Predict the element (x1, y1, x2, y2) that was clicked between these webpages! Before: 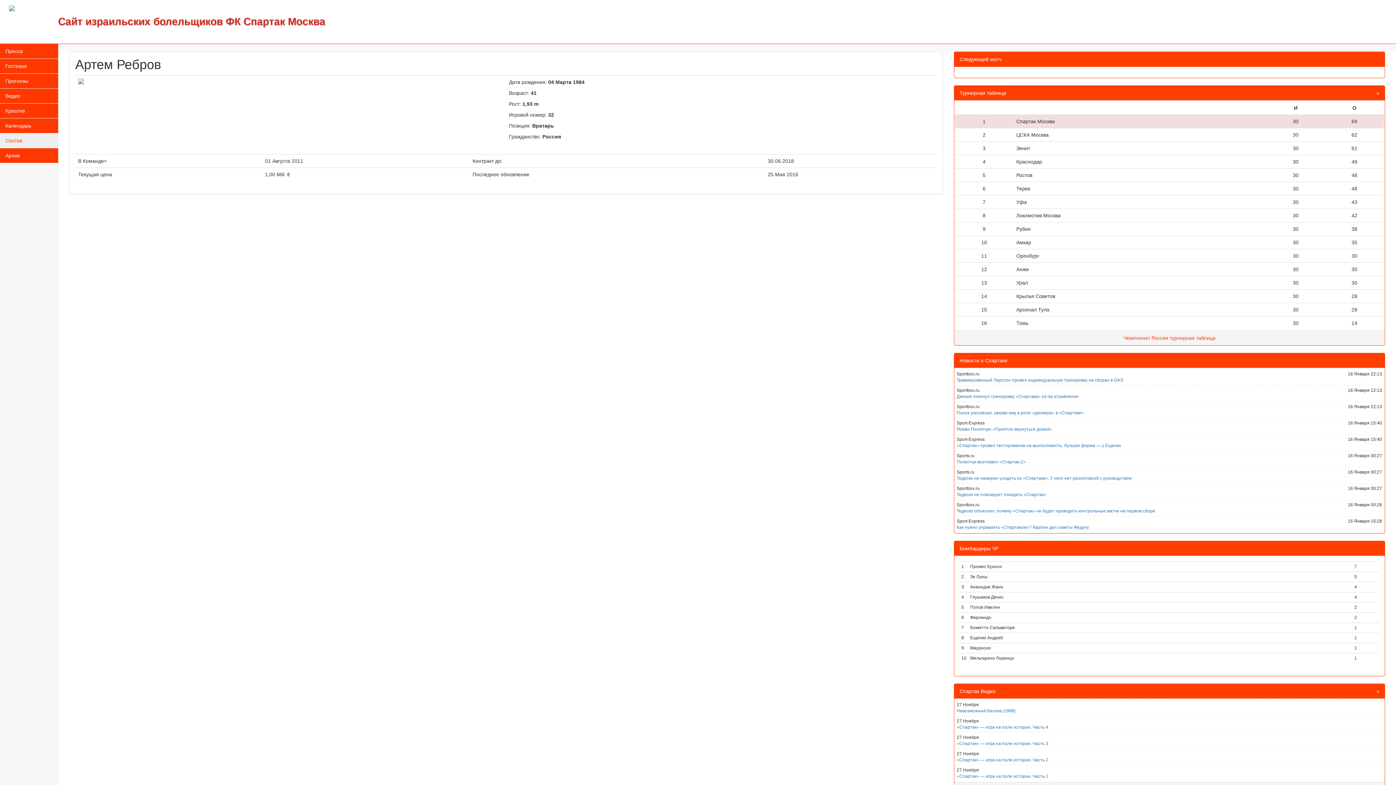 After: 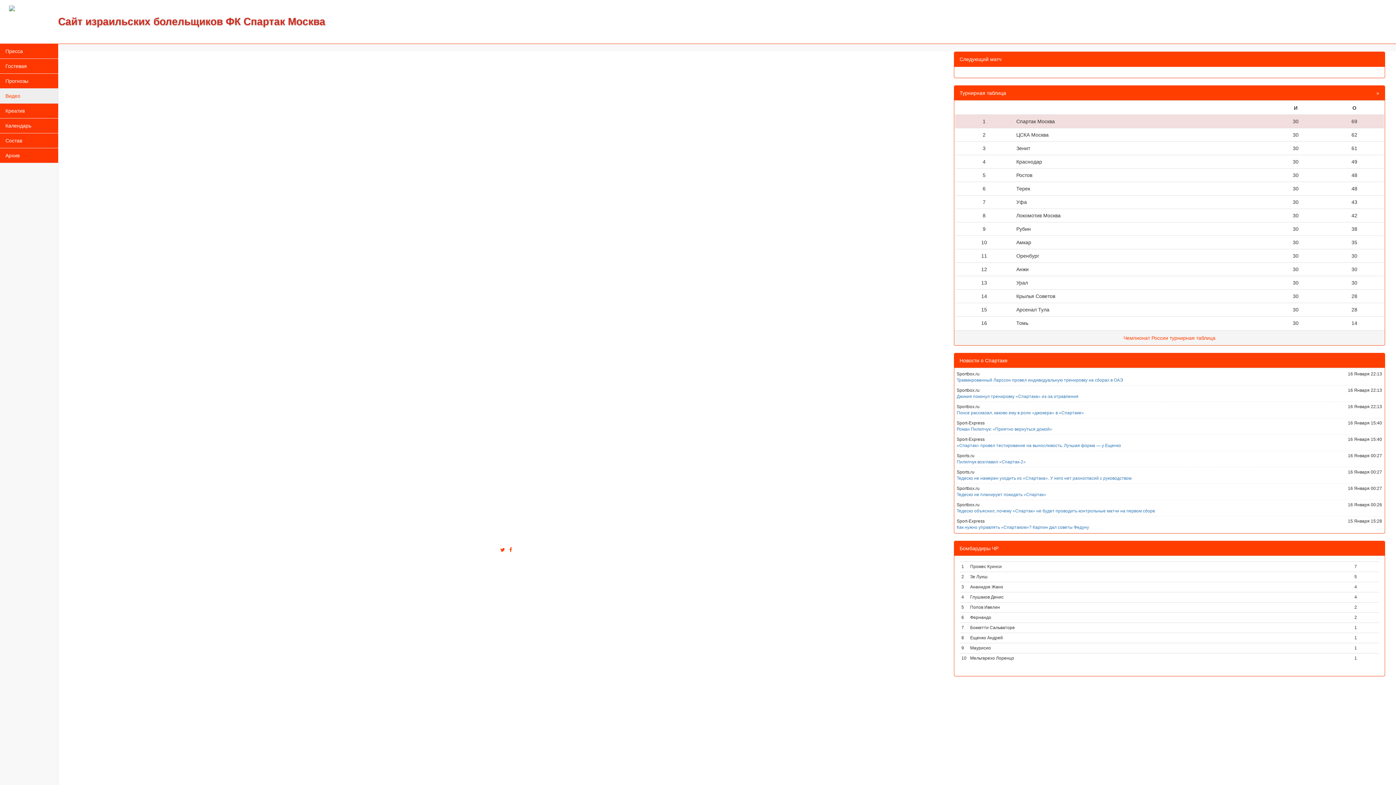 Action: label: Невозможный Бесков (1988) bbox: (956, 708, 1015, 713)